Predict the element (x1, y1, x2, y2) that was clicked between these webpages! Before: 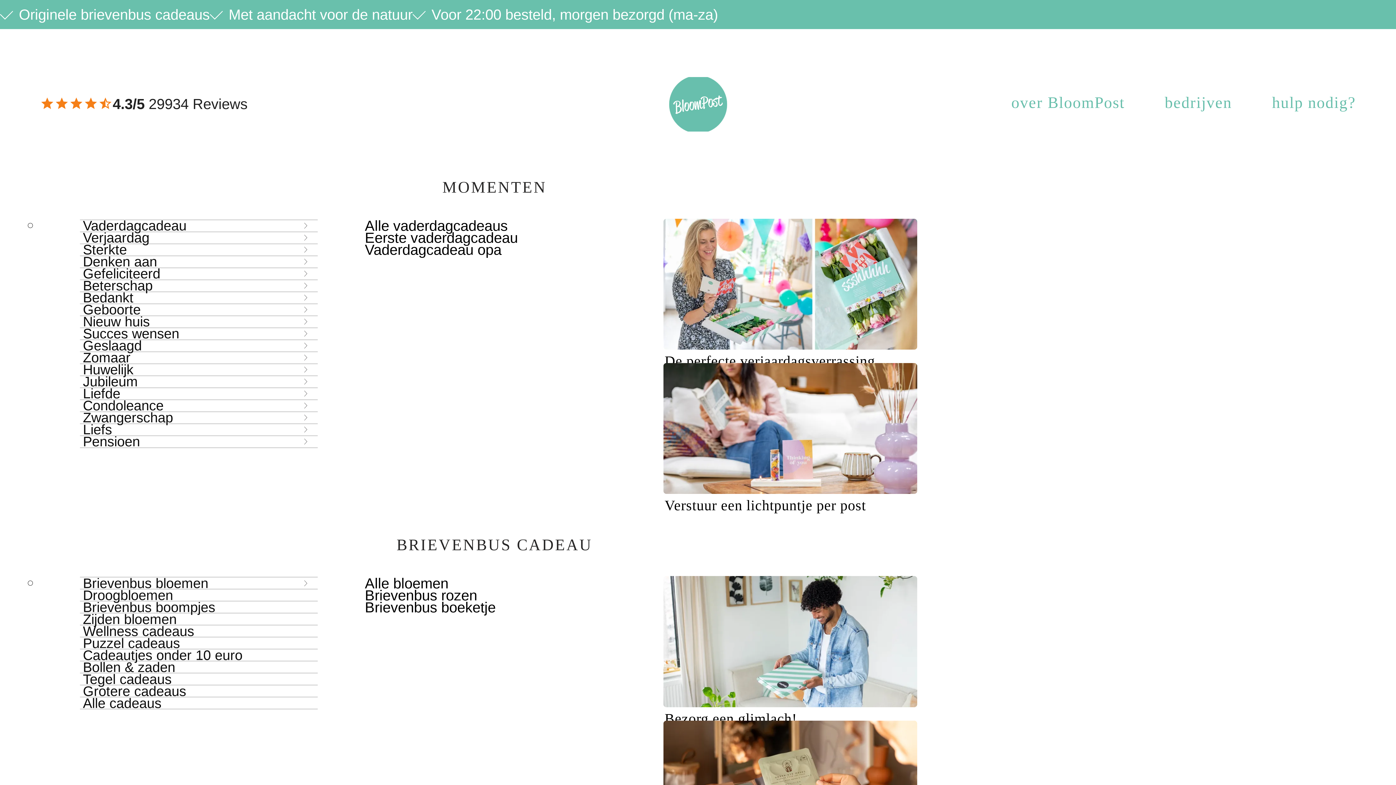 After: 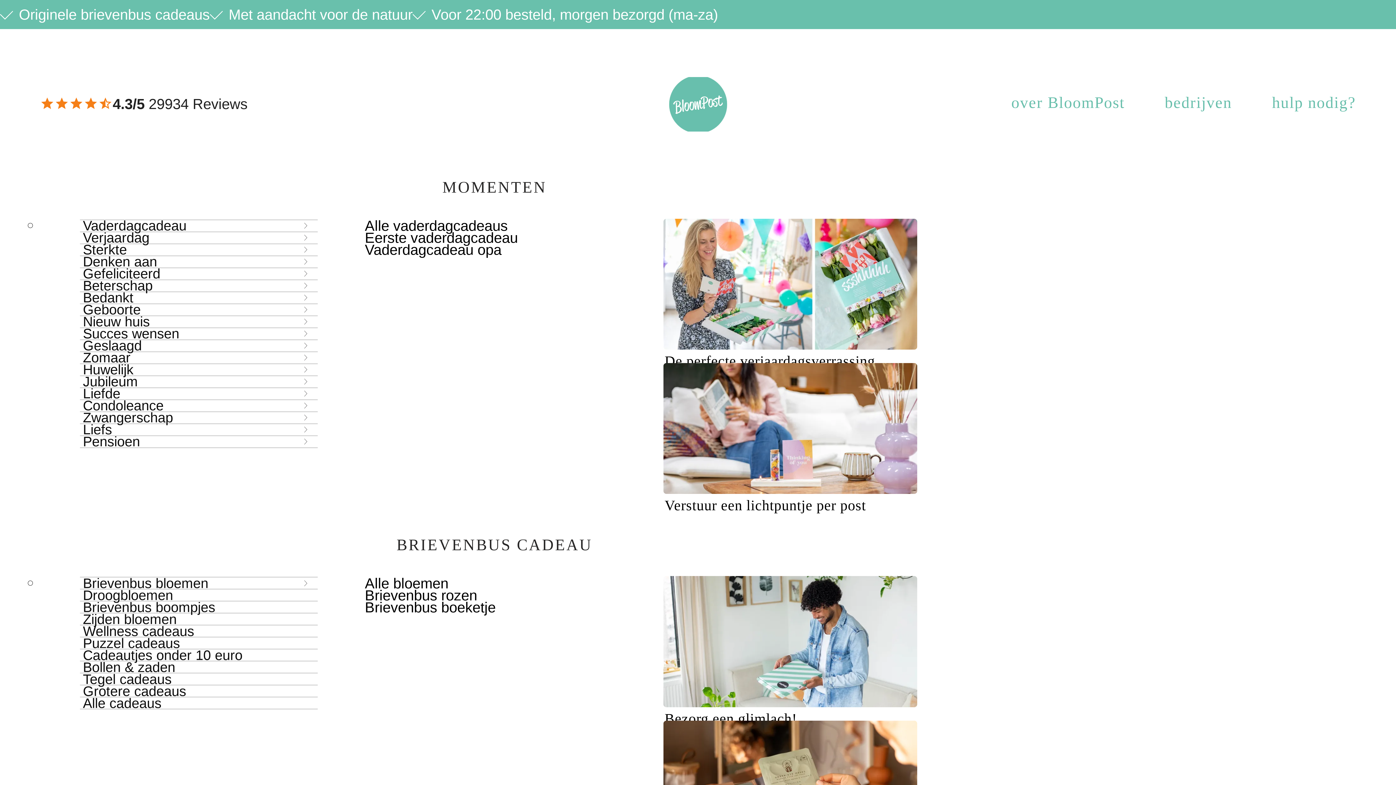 Action: label: Verstuur een lichtpuntje per post bbox: (668, 367, 913, 511)